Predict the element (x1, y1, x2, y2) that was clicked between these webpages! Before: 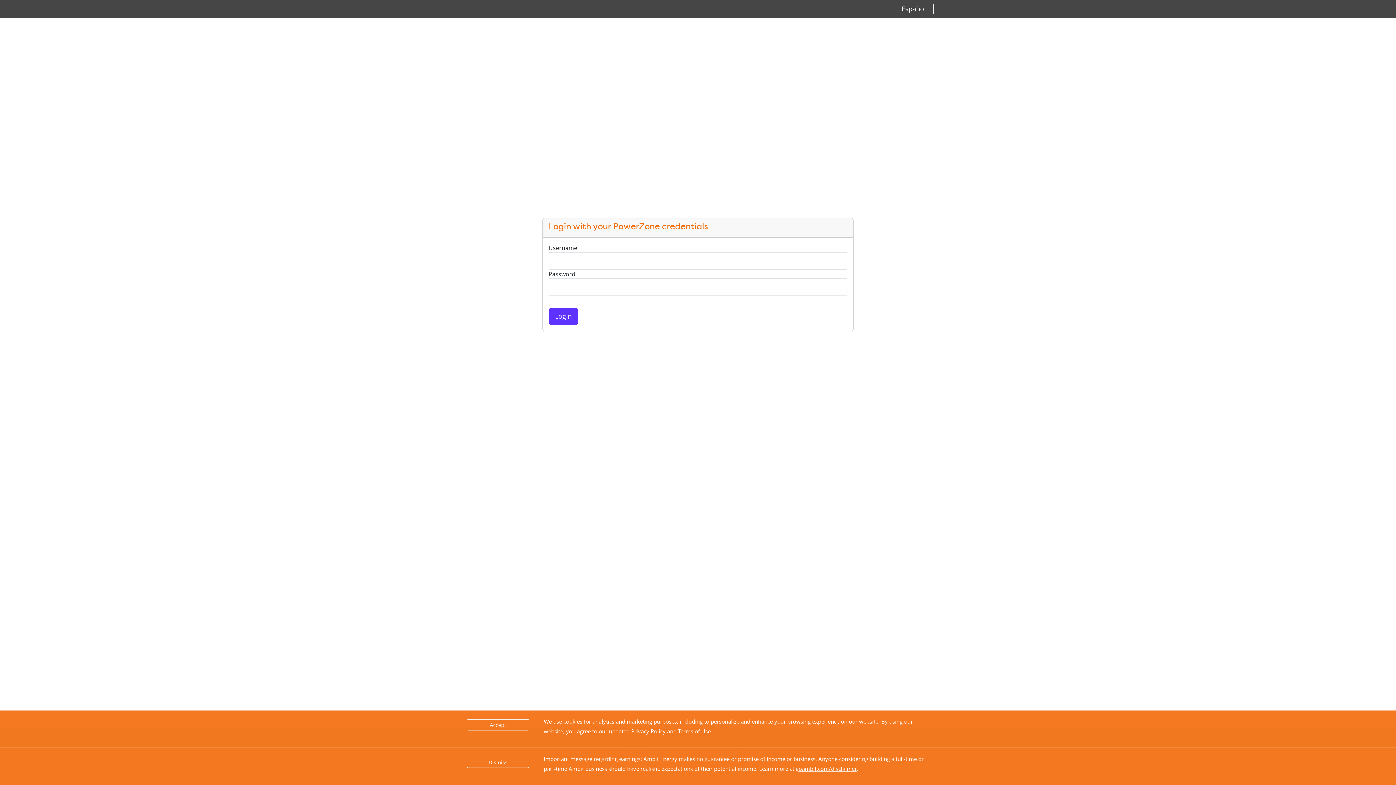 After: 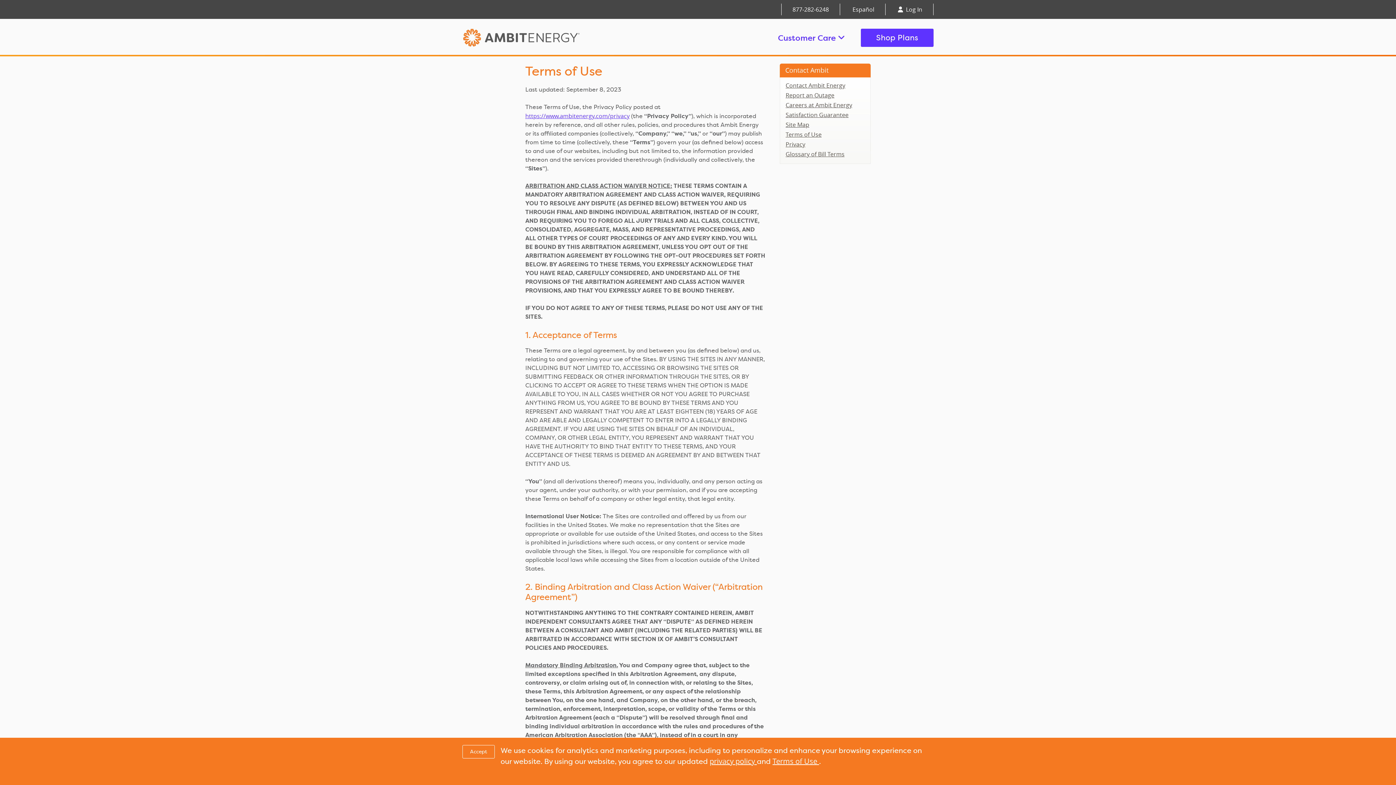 Action: bbox: (678, 728, 710, 735) label: Terms of Use